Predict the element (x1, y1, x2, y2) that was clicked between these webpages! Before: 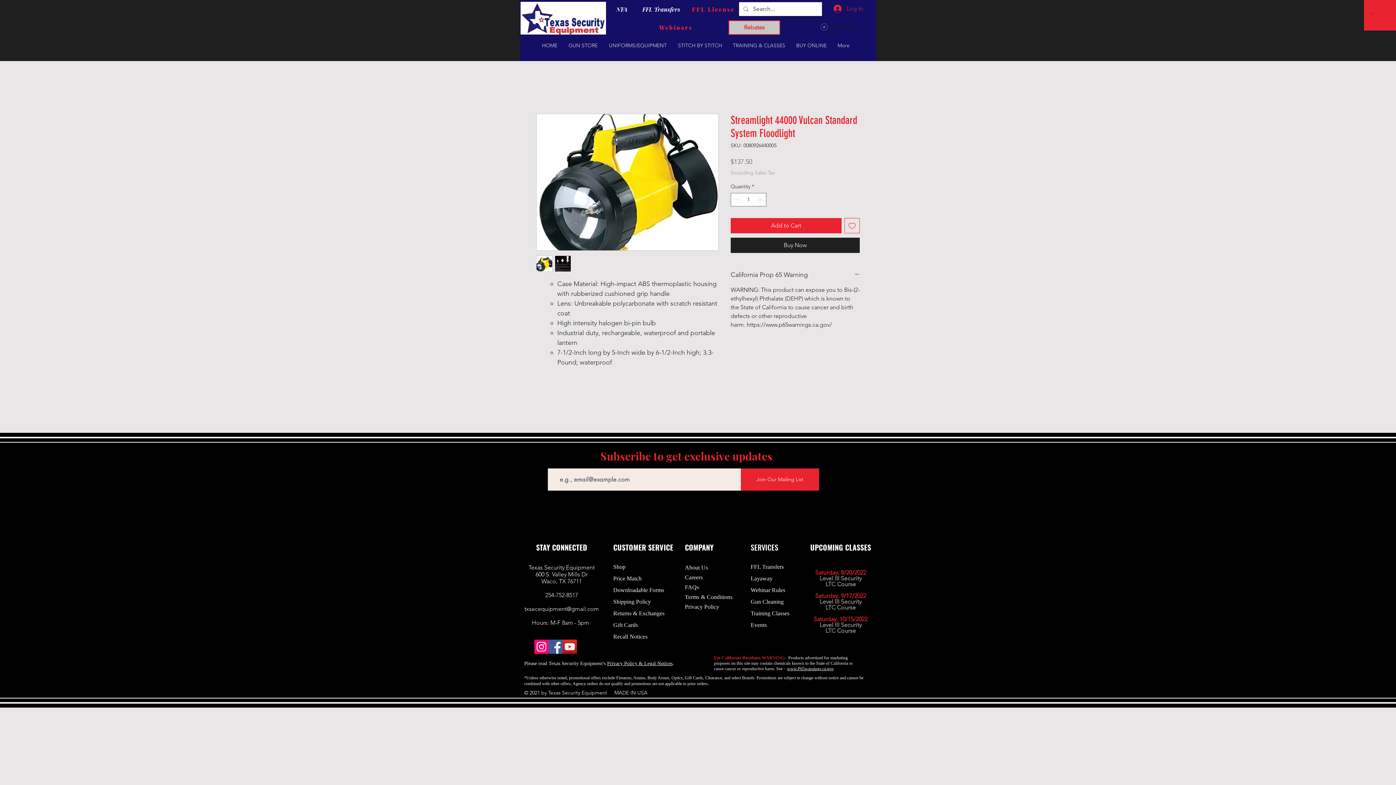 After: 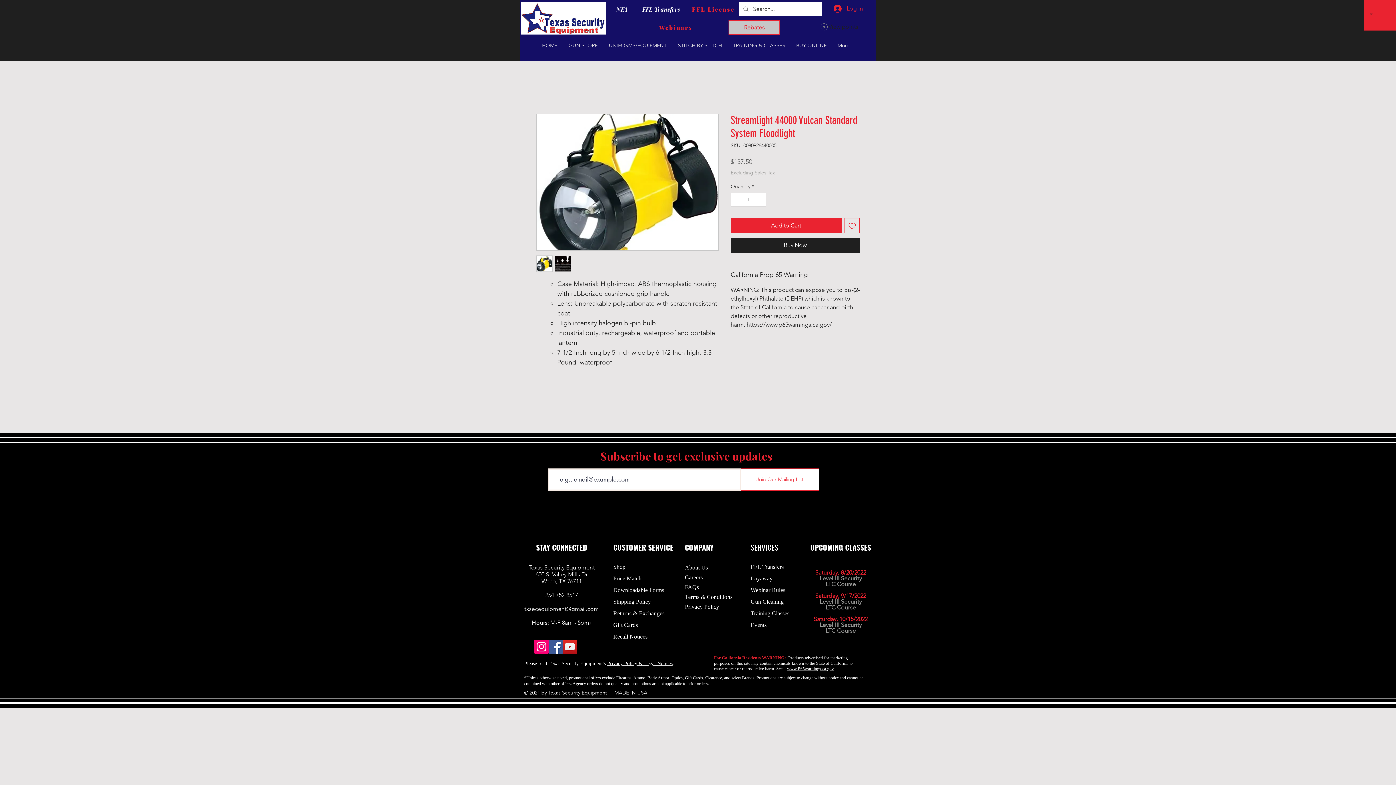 Action: label: Join Our Mailing List bbox: (741, 468, 819, 490)